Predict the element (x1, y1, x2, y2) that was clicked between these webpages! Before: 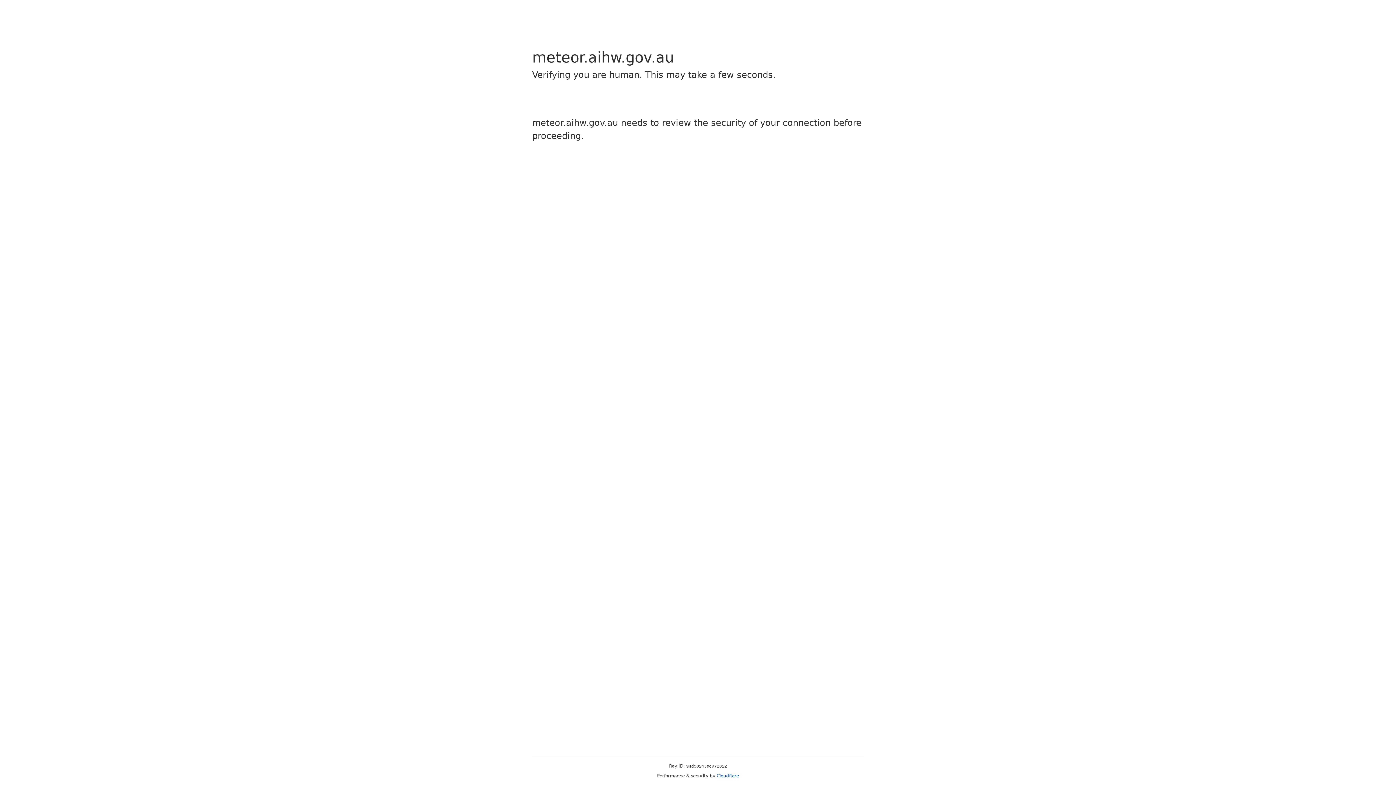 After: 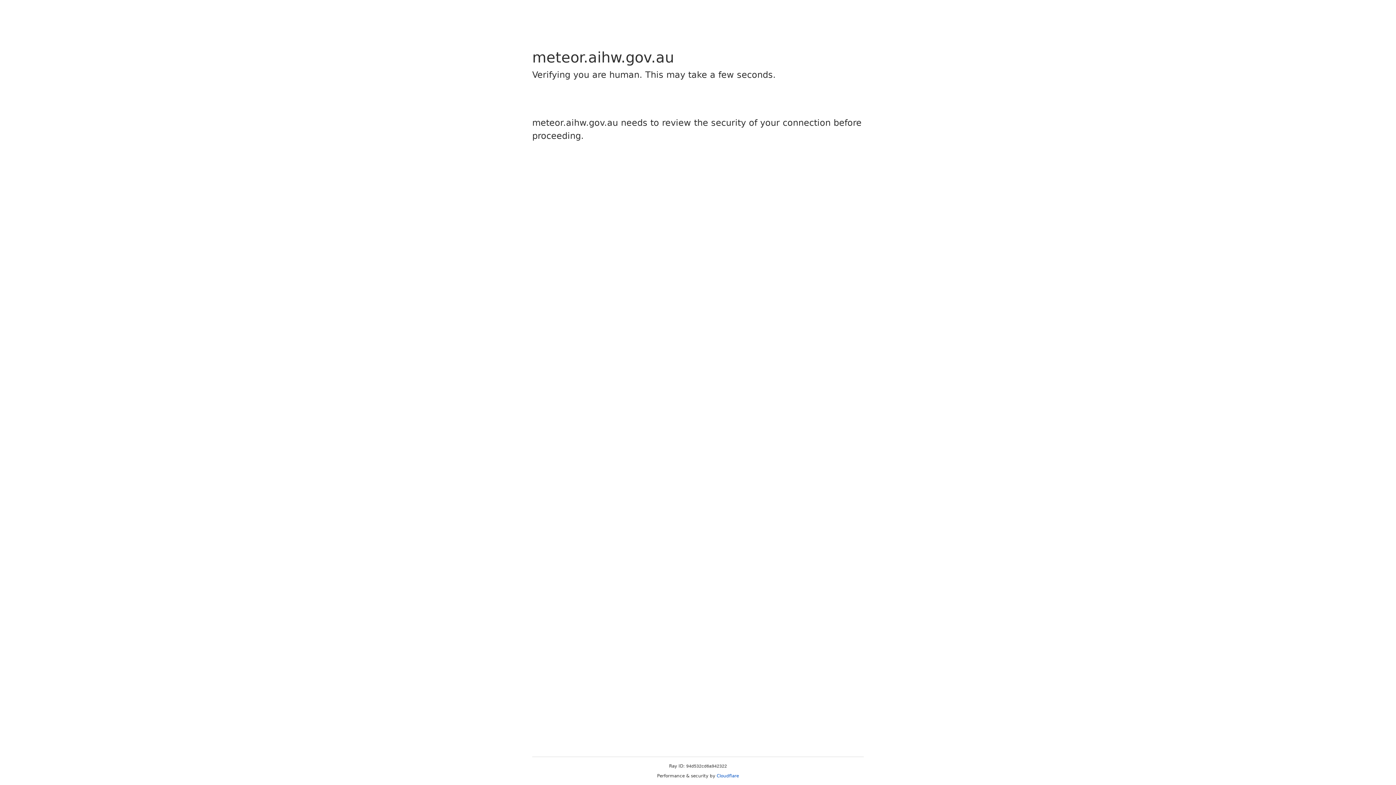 Action: label: Cloudflare bbox: (716, 773, 739, 778)